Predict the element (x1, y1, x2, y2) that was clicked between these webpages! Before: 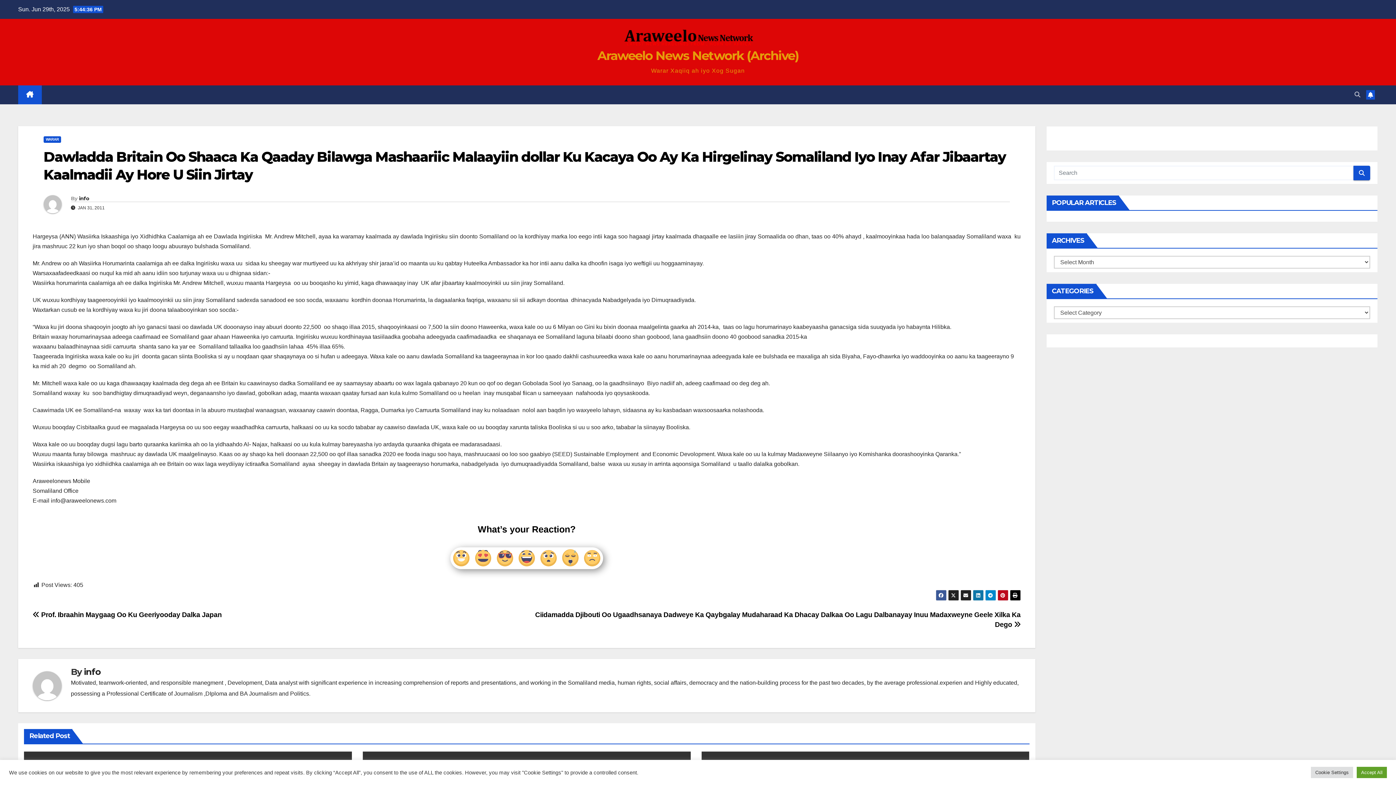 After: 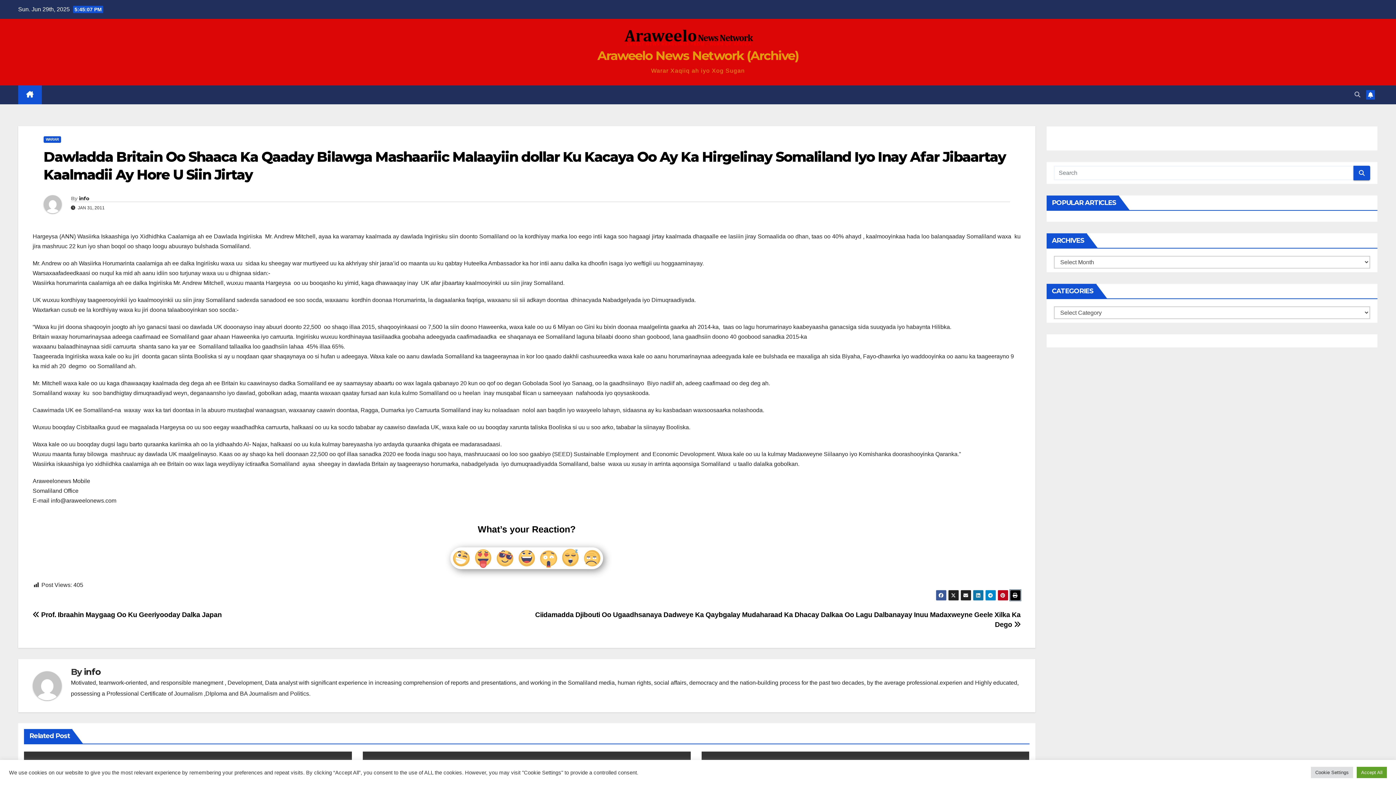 Action: bbox: (1010, 590, 1020, 601)